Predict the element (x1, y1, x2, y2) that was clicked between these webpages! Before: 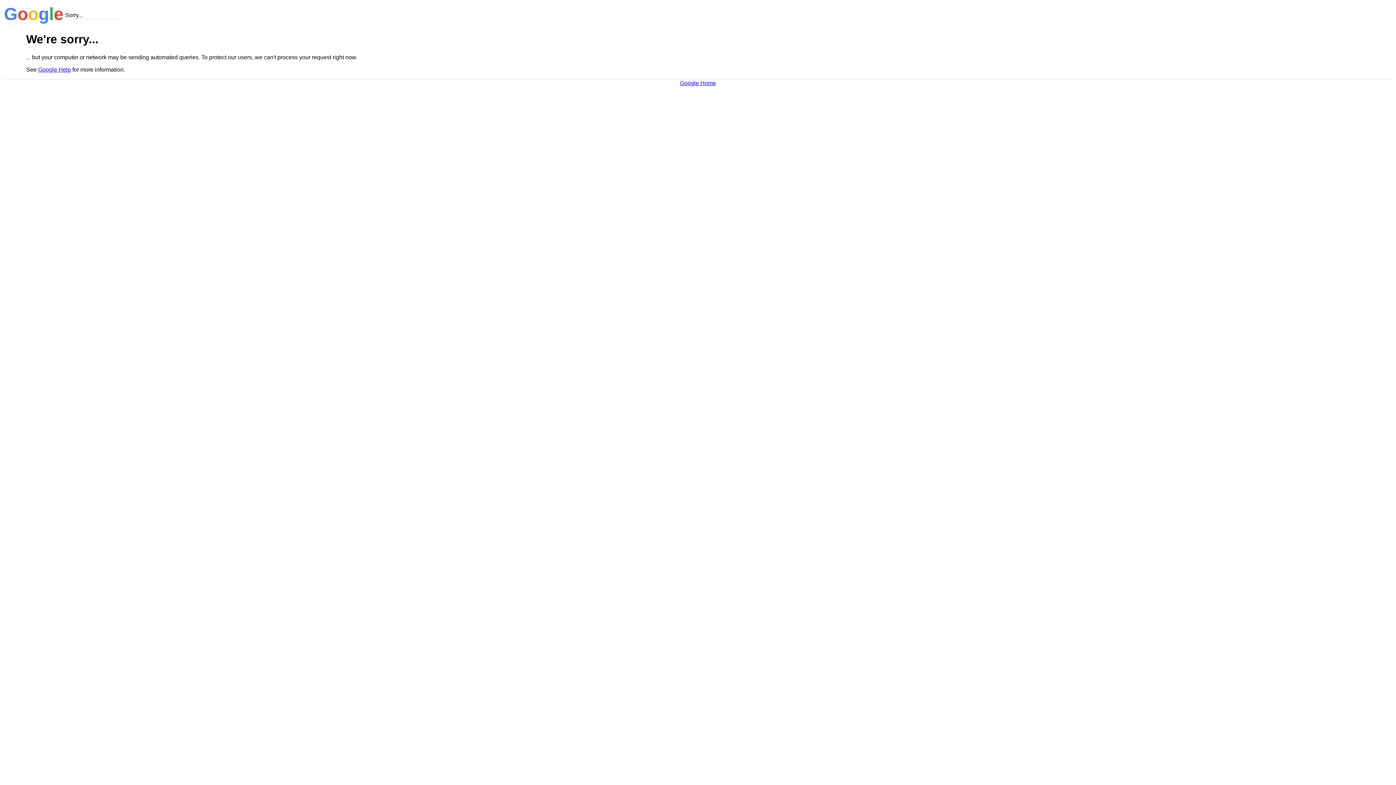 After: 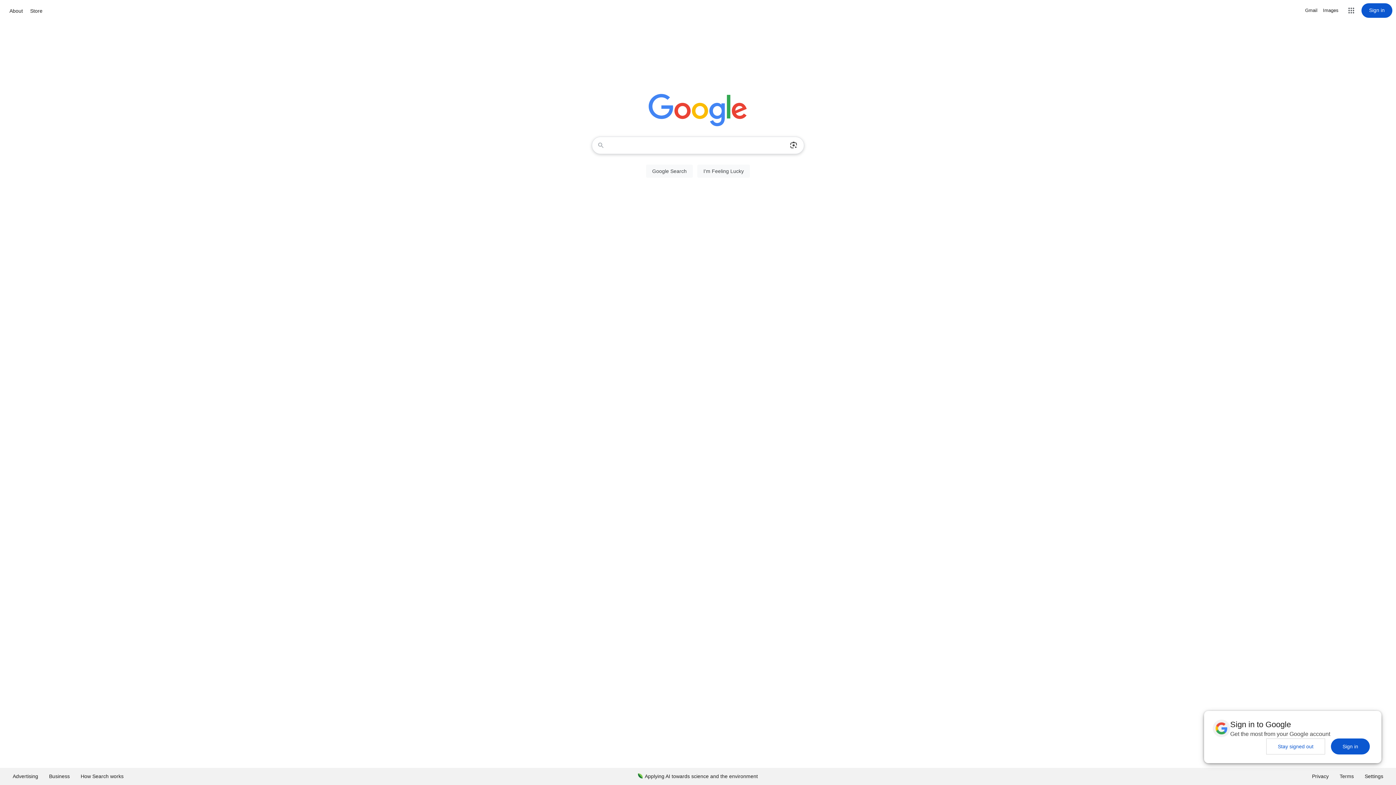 Action: label: Google Home bbox: (680, 79, 716, 86)